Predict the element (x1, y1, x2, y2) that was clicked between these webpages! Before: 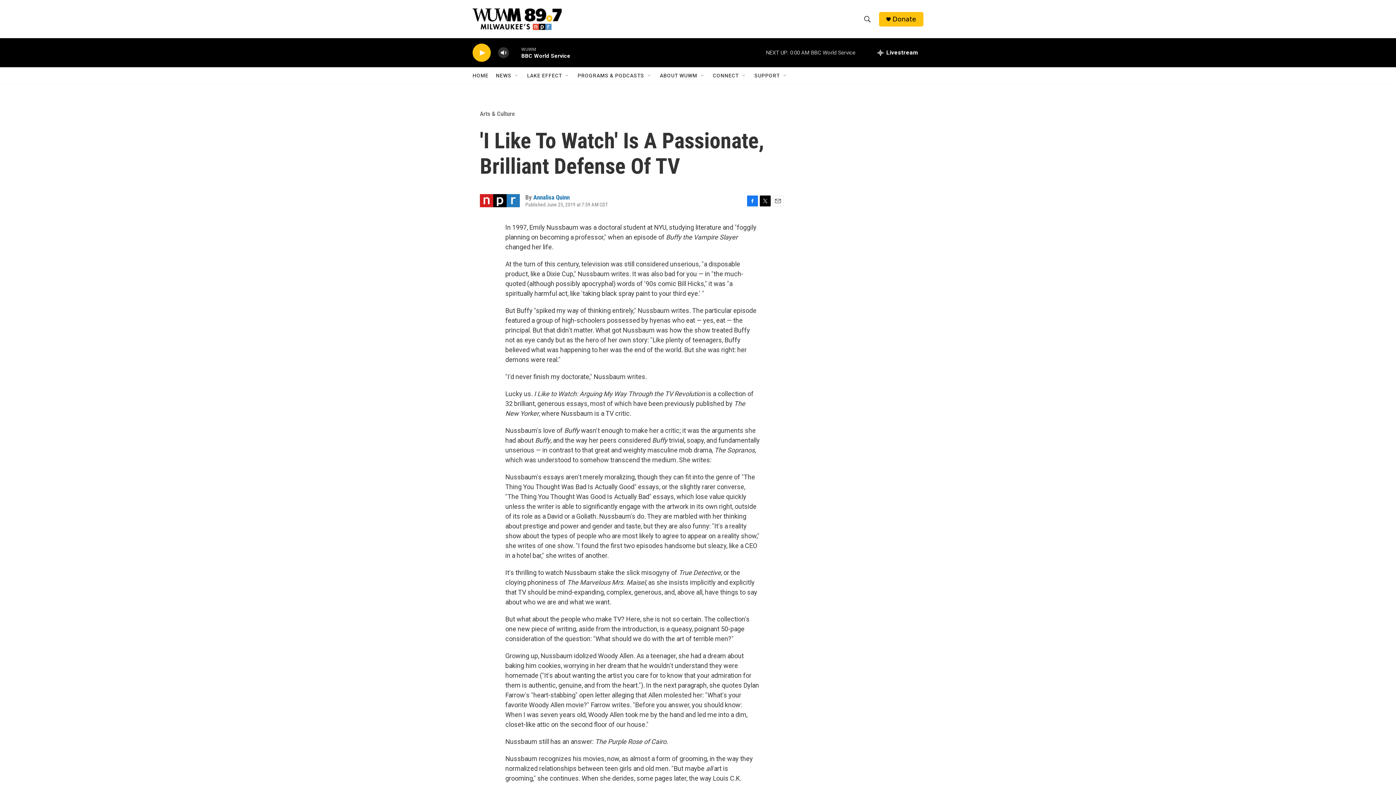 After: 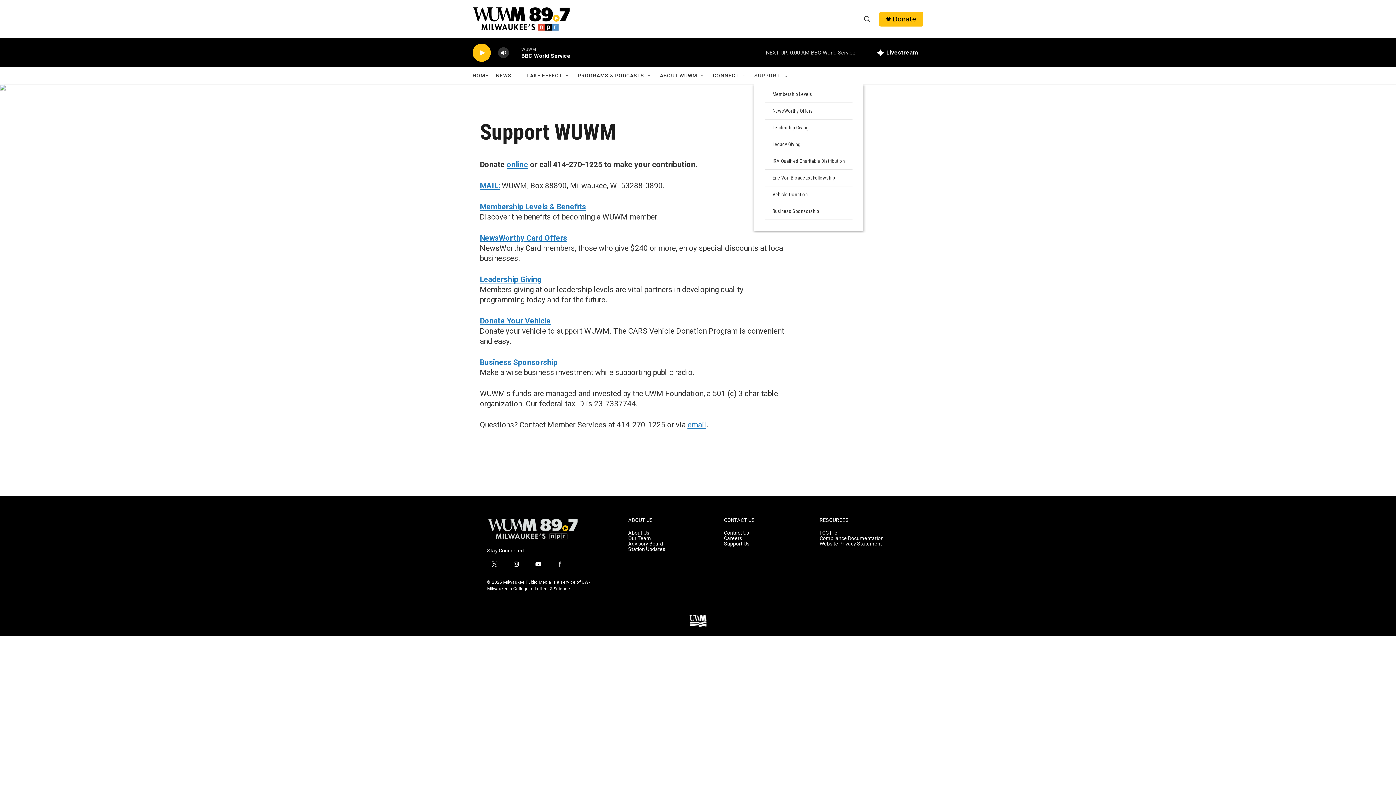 Action: bbox: (754, 67, 780, 84) label: SUPPORT